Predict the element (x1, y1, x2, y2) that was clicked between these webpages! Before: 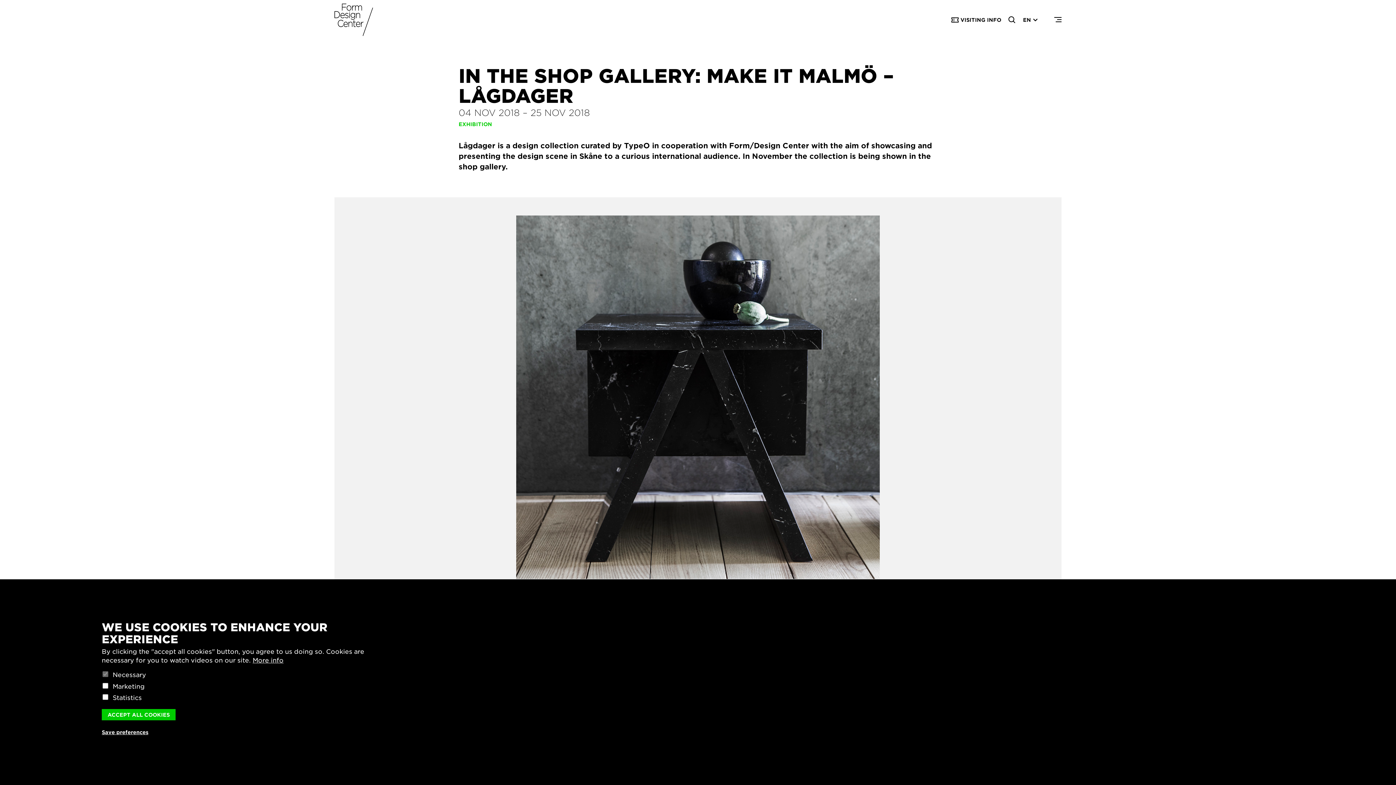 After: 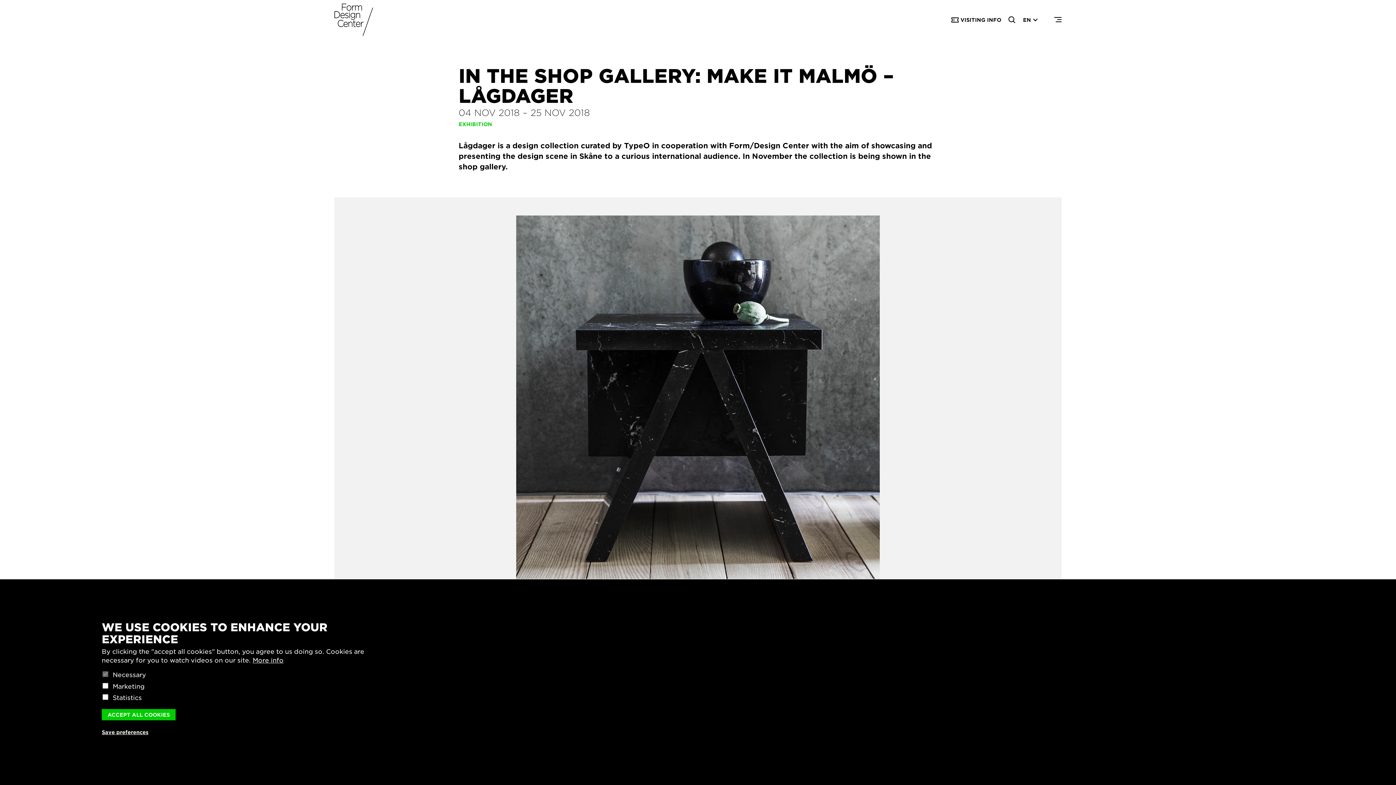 Action: bbox: (252, 657, 283, 663) label: More info